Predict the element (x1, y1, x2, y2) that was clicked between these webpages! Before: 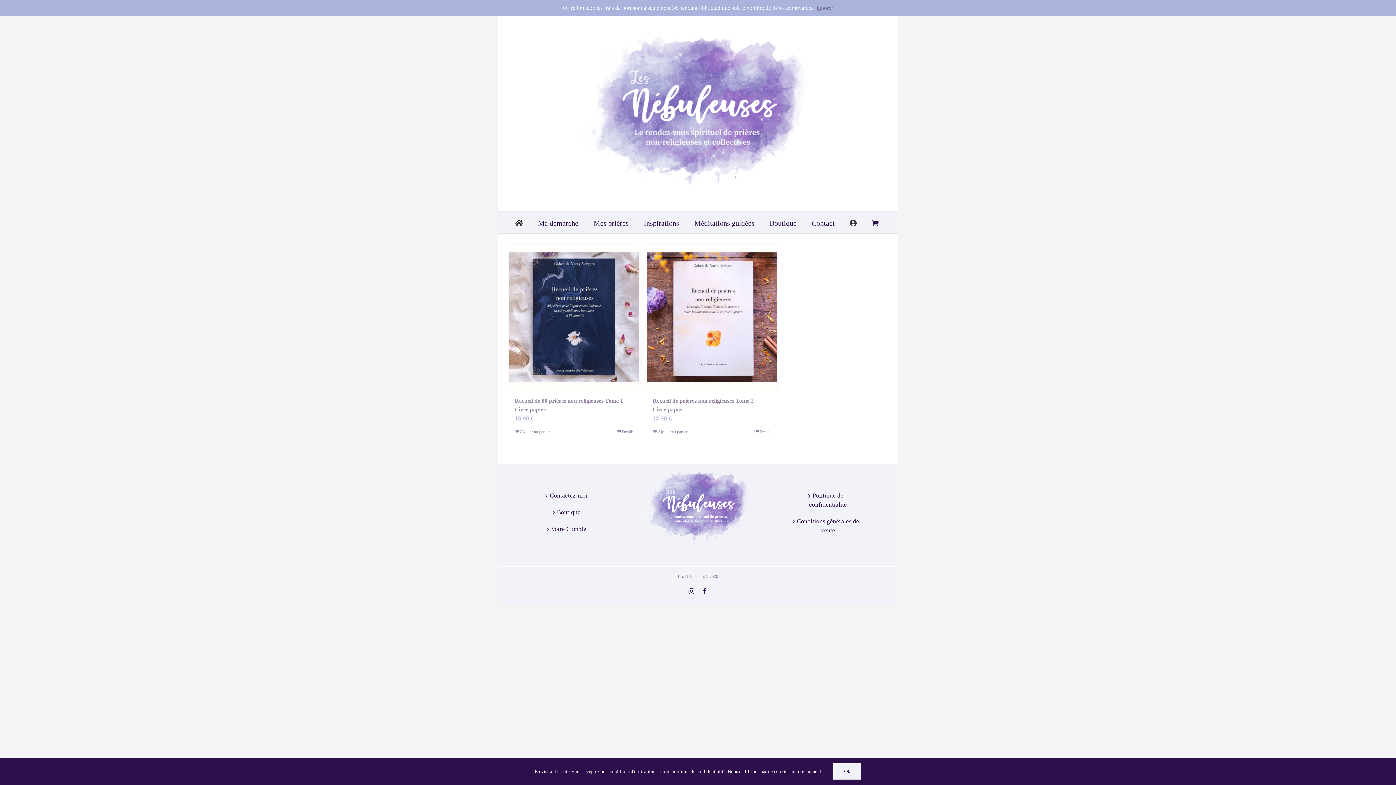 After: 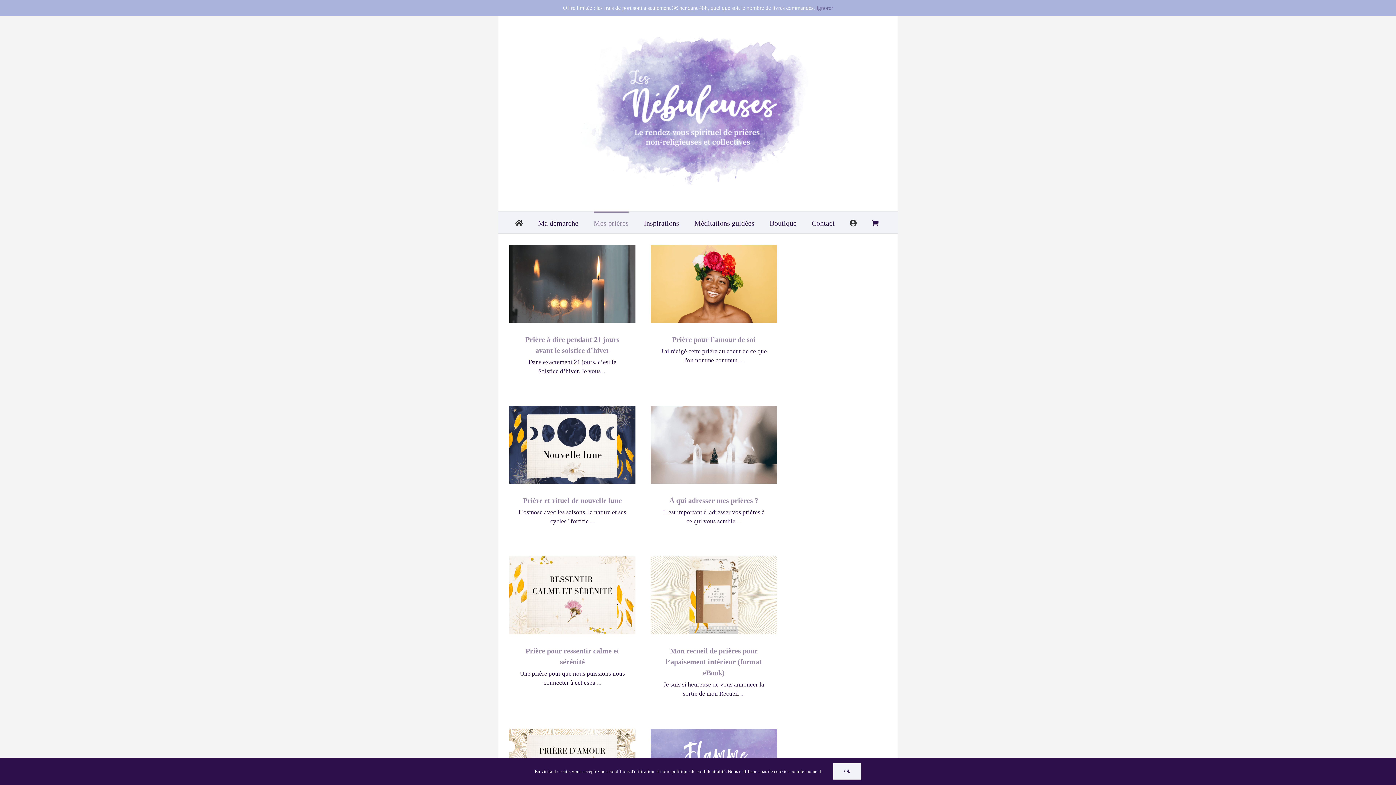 Action: label: Mes prières bbox: (593, 211, 628, 233)